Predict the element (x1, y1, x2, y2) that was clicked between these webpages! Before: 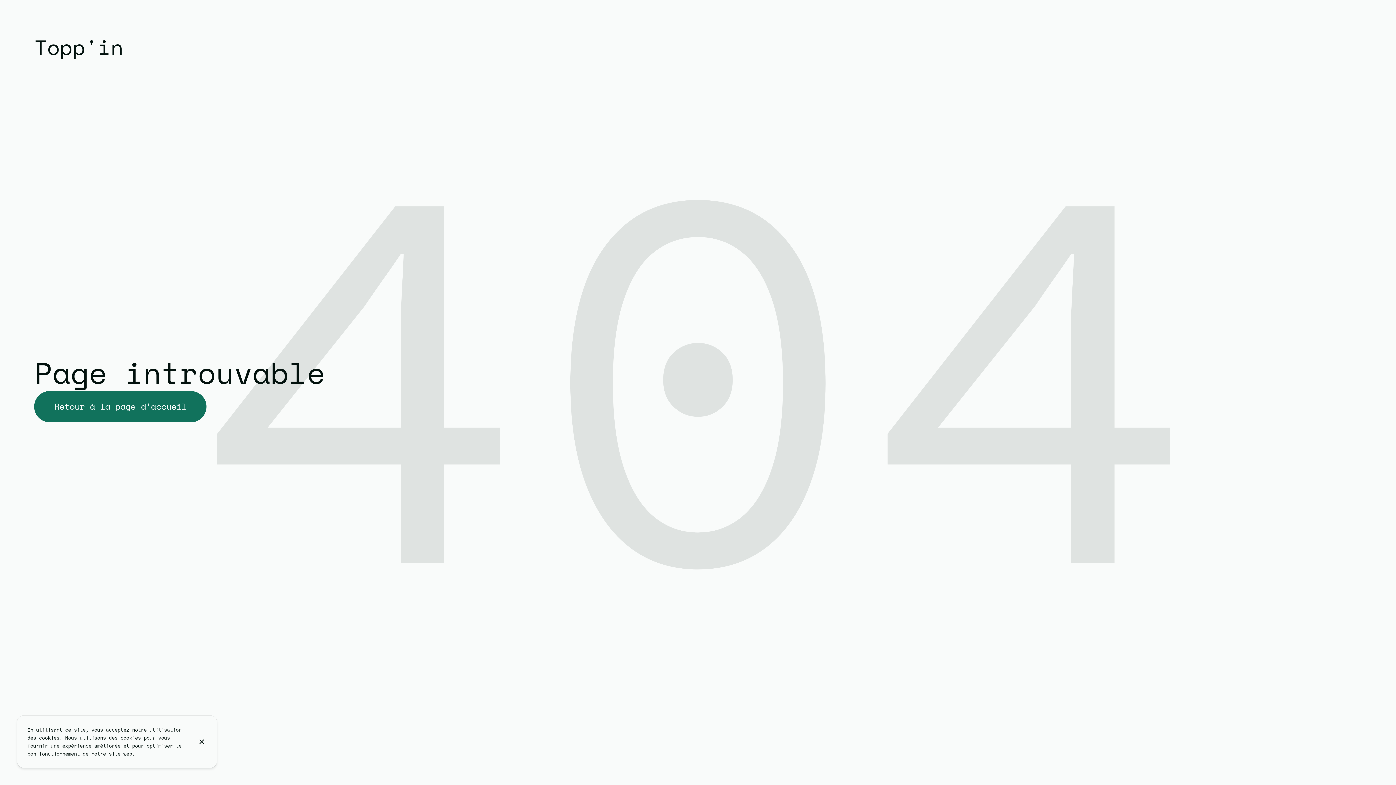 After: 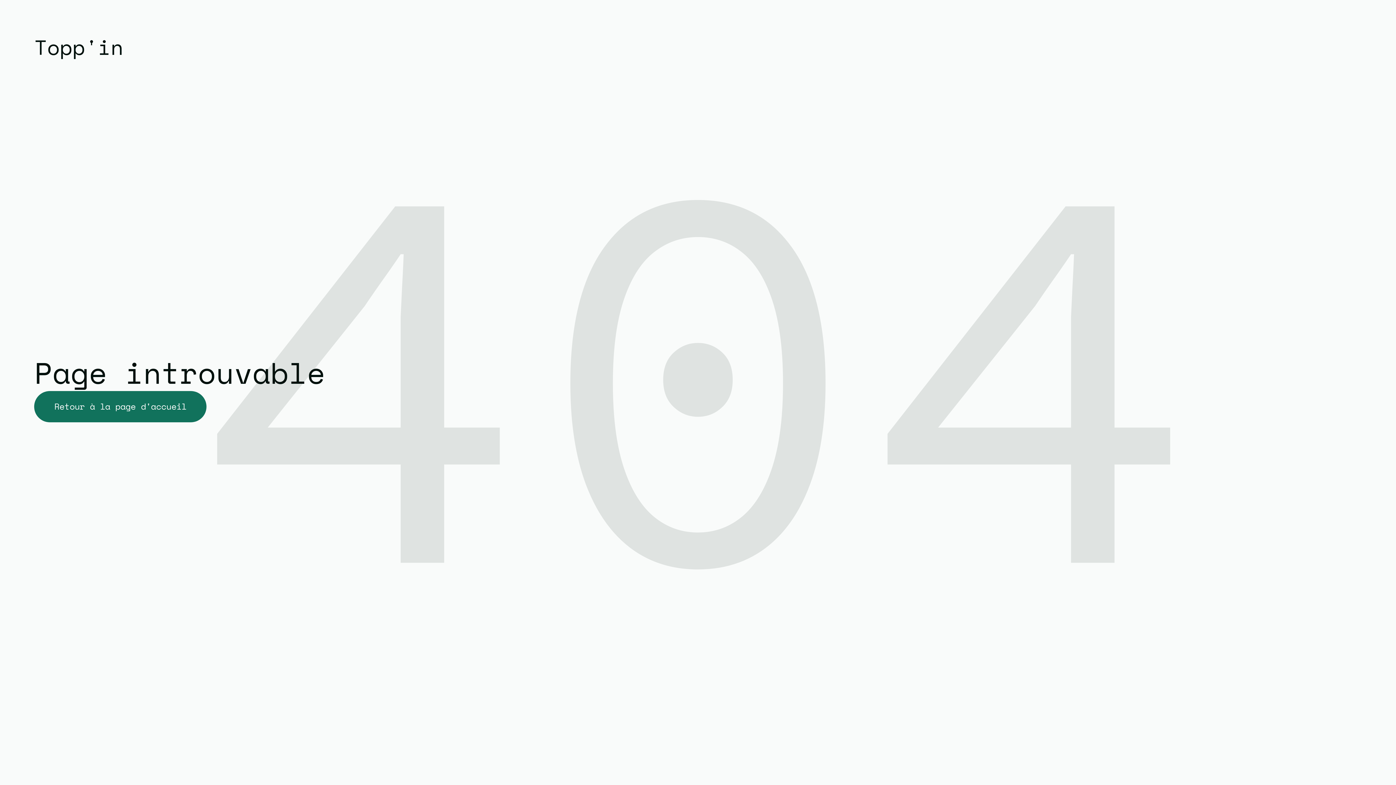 Action: bbox: (189, 739, 217, 744) label: Fermer